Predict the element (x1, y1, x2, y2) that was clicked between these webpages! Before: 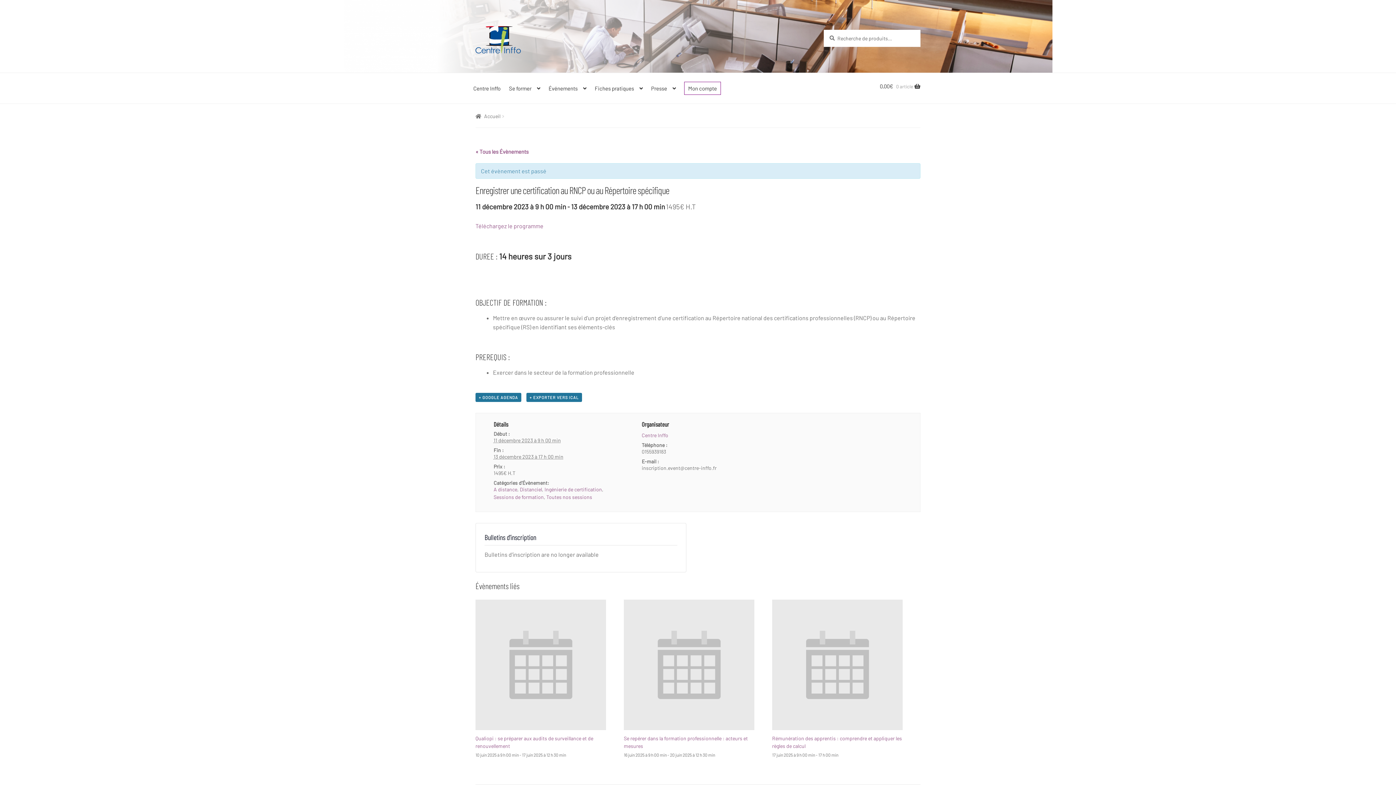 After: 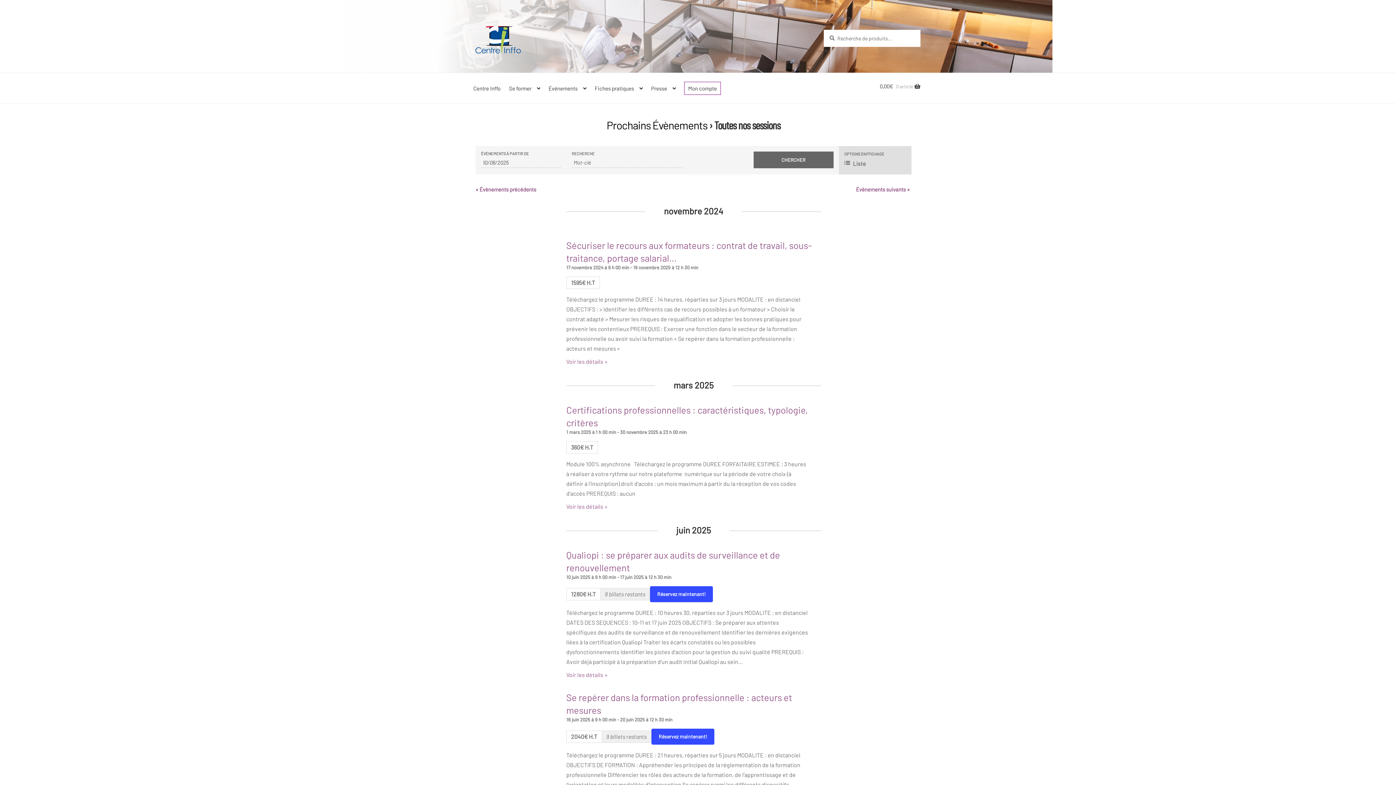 Action: bbox: (546, 494, 592, 500) label: Toutes nos sessions